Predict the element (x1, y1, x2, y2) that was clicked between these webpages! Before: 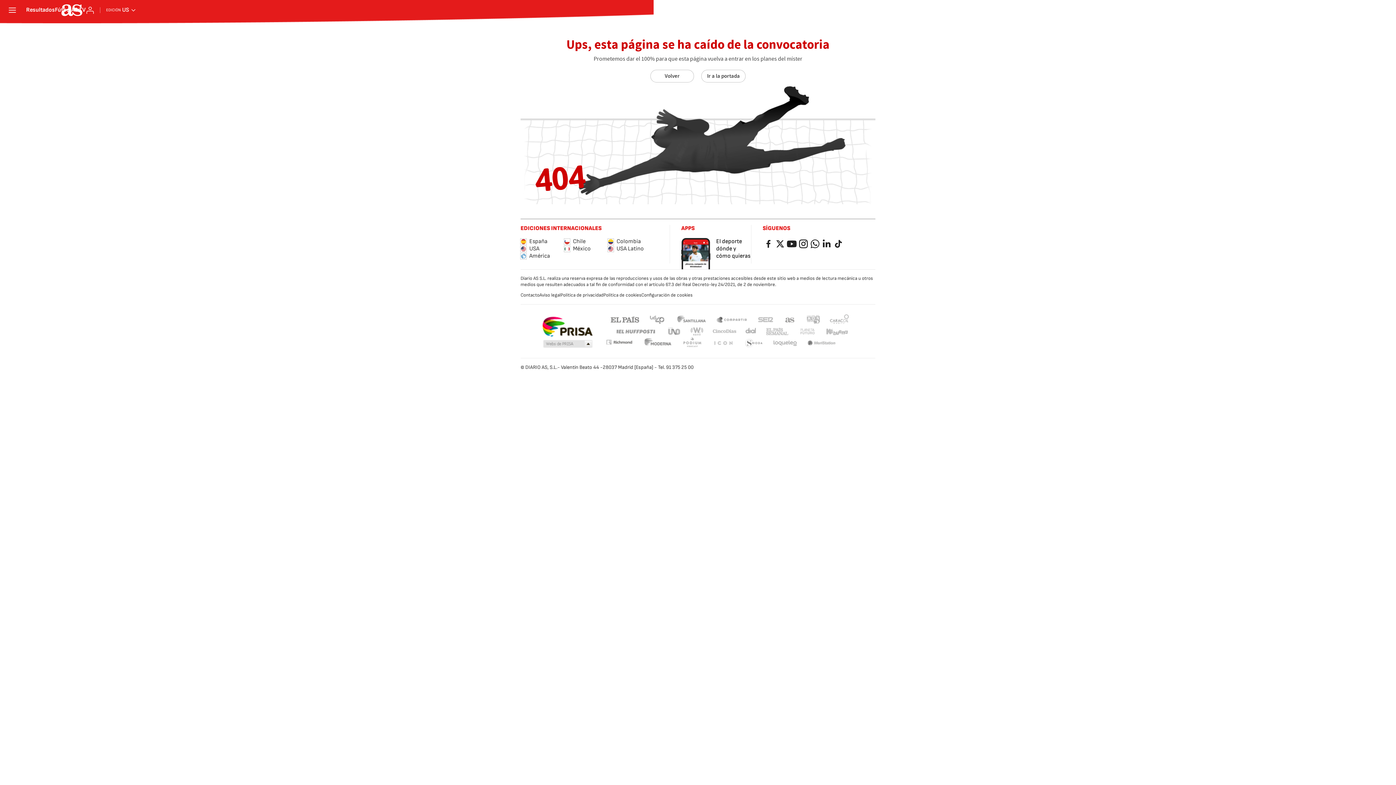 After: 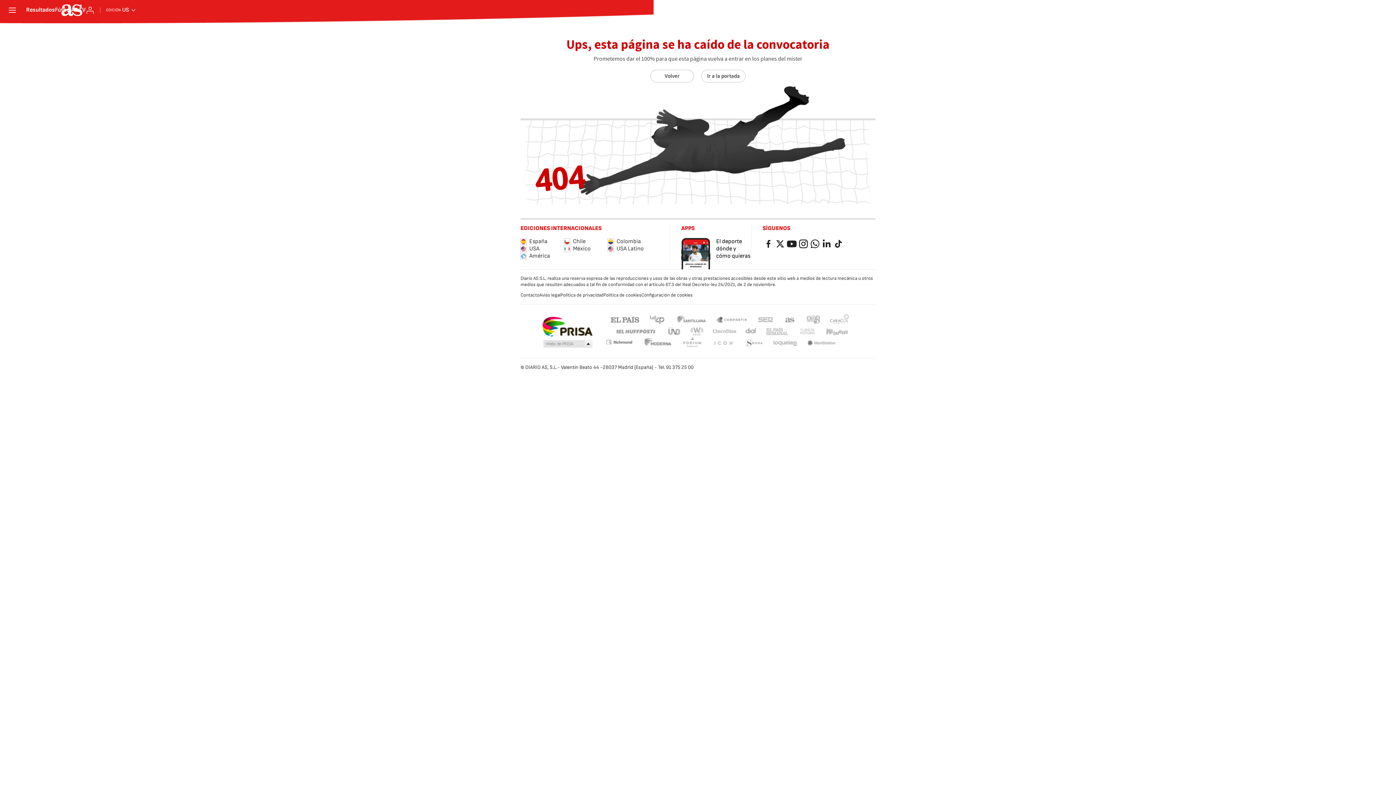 Action: label: Caracol bbox: (827, 314, 851, 324)